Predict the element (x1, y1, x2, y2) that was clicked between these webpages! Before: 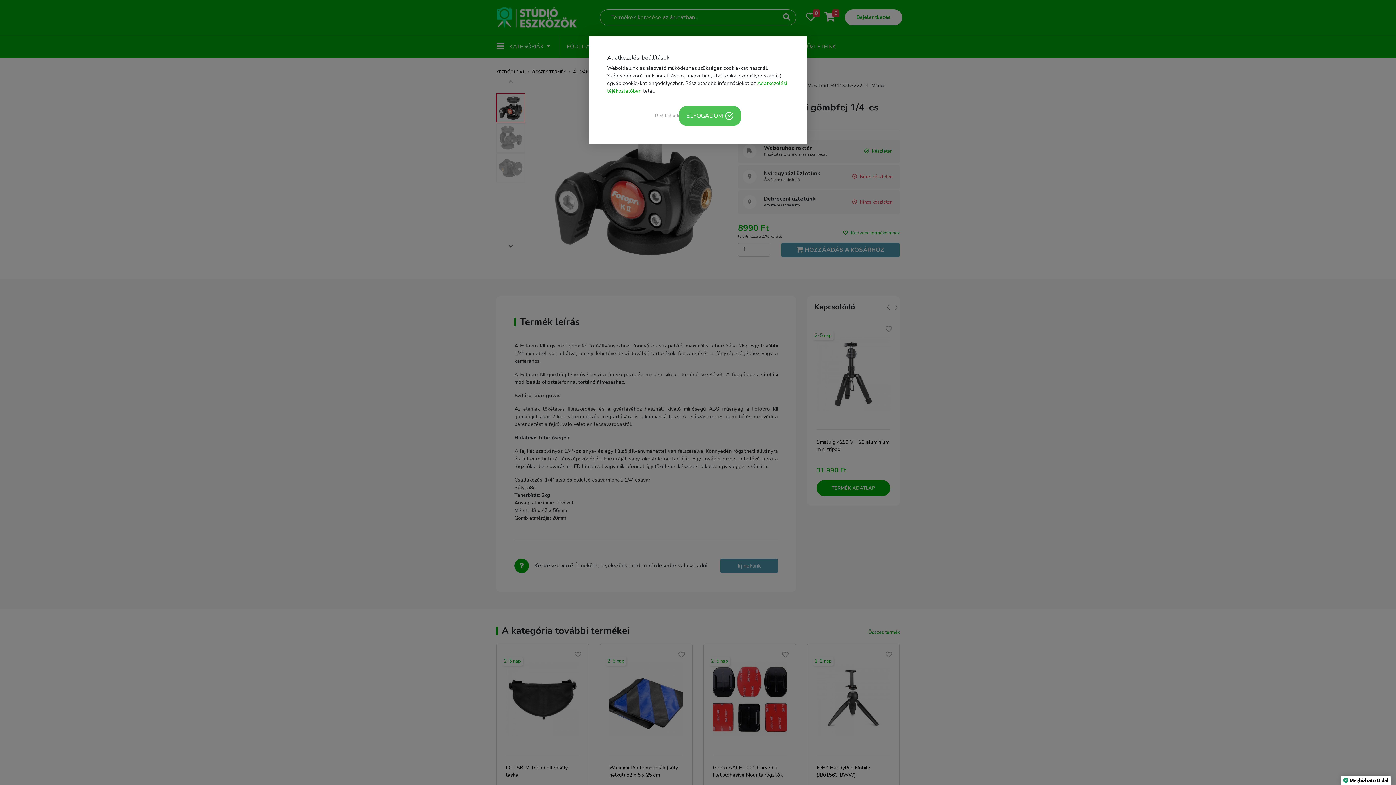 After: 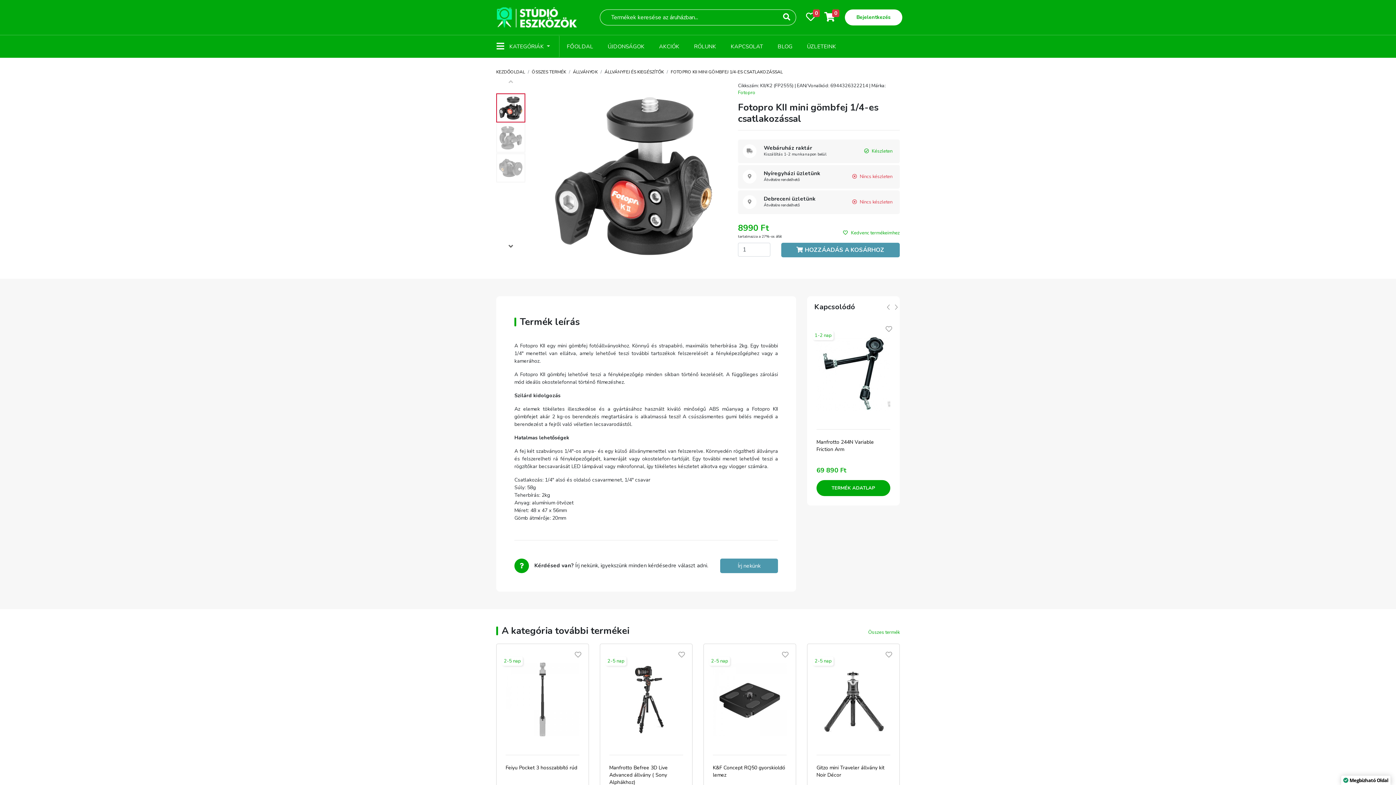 Action: label: ELFOGADOM bbox: (679, 106, 741, 125)